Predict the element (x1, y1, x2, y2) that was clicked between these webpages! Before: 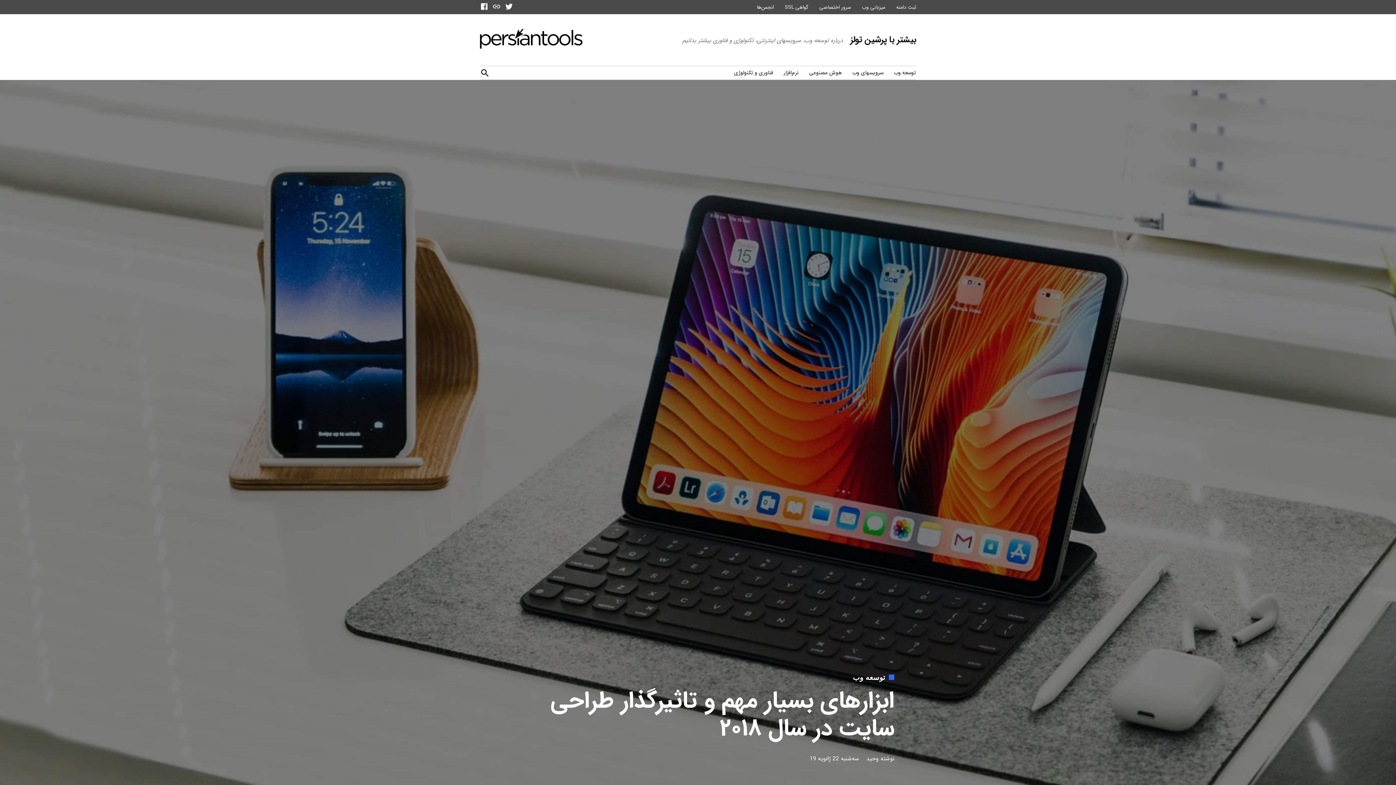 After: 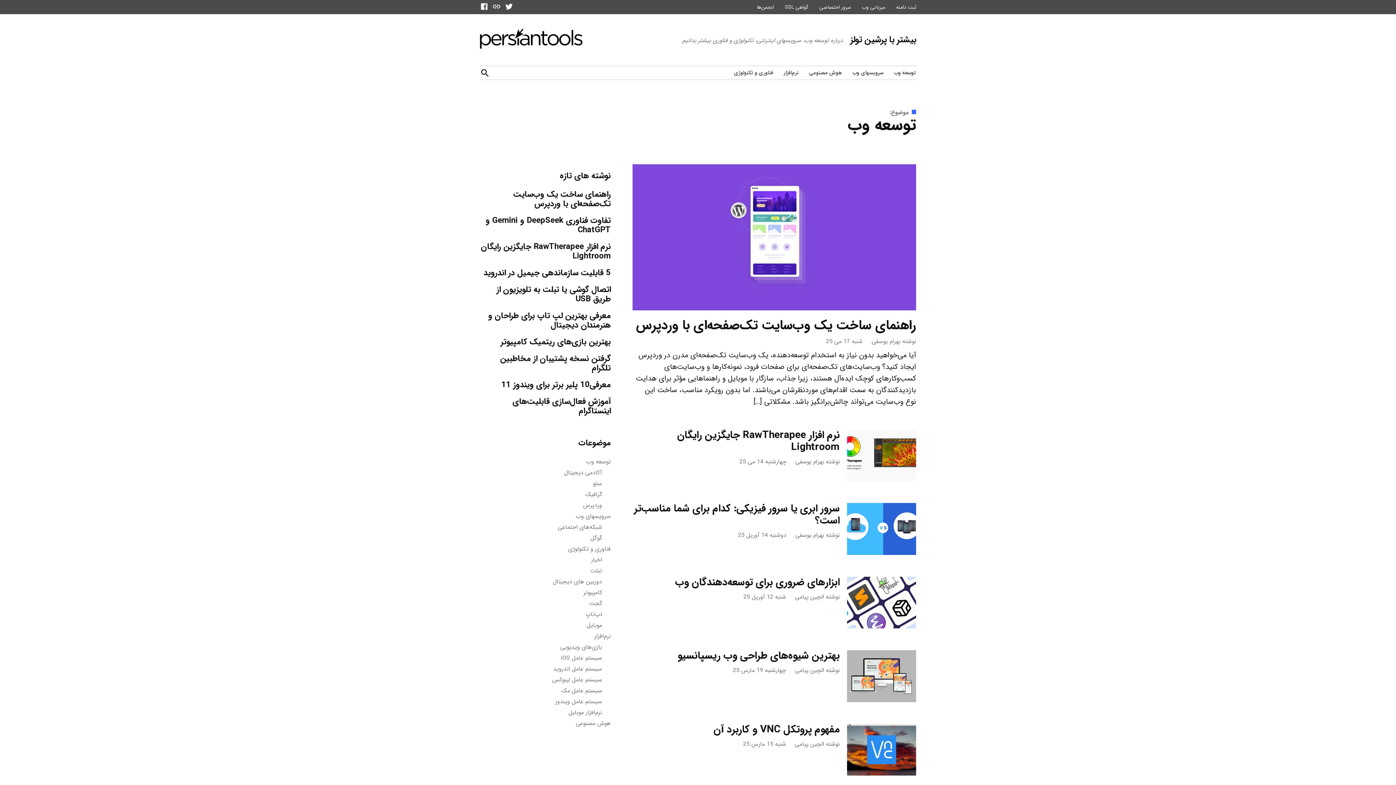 Action: bbox: (853, 673, 885, 681) label: توسعه وب